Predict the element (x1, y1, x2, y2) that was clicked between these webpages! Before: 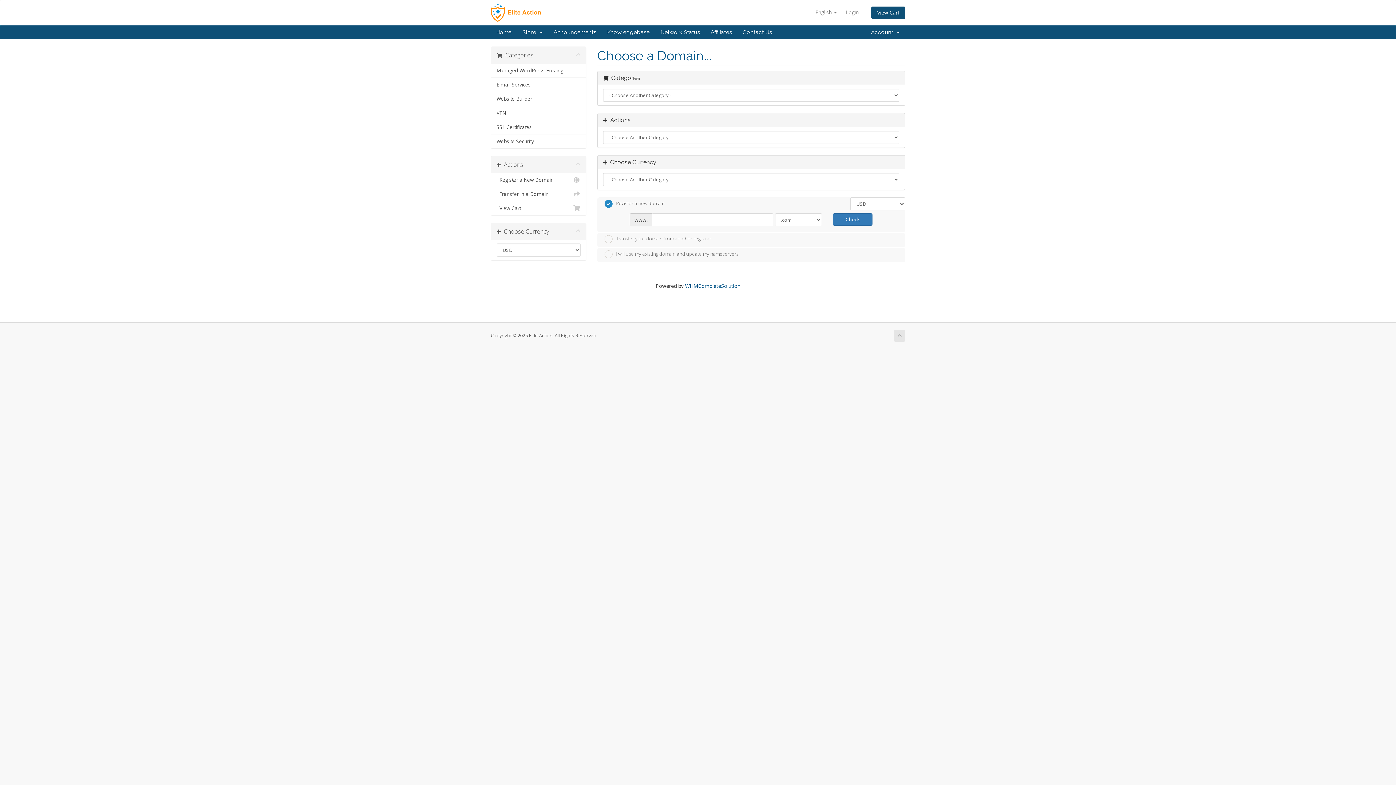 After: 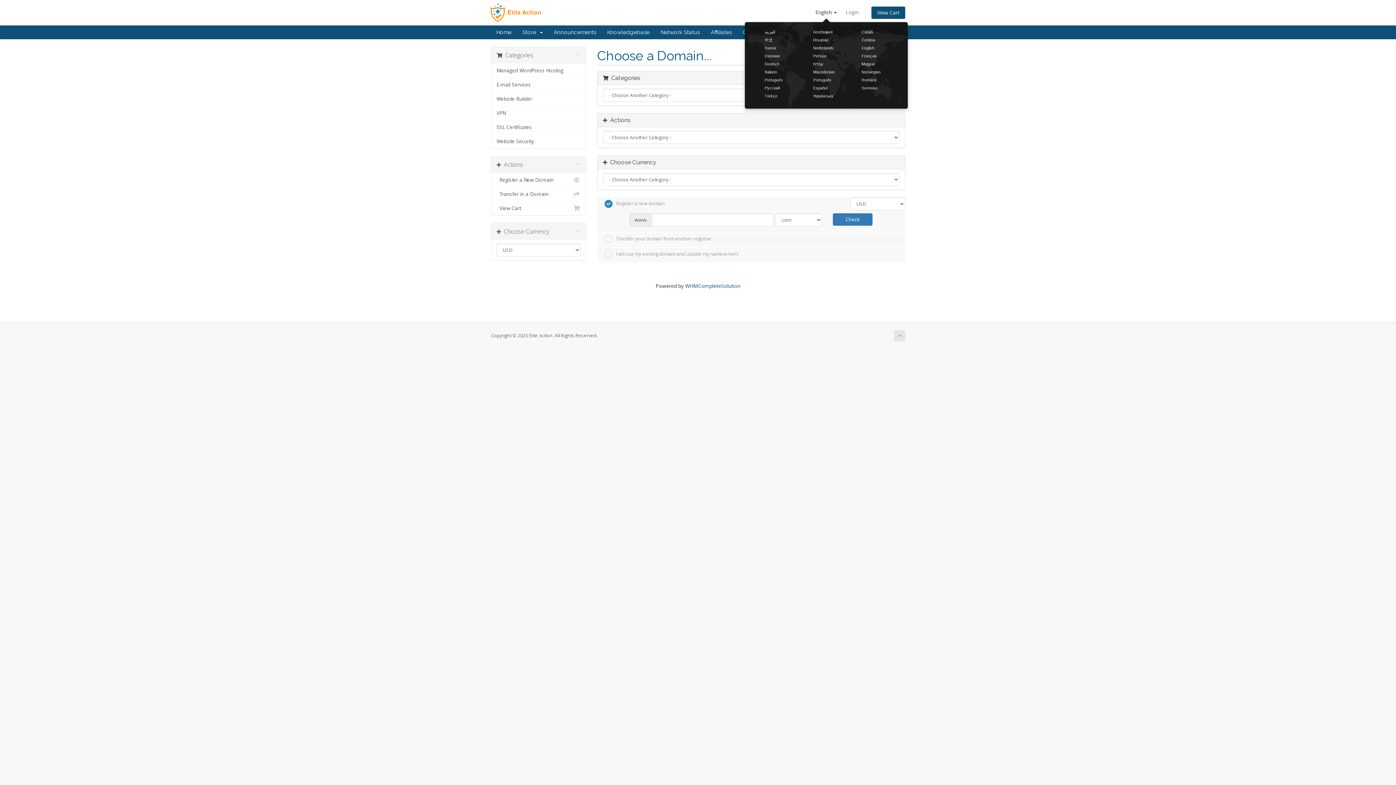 Action: label: English  bbox: (812, 6, 840, 18)